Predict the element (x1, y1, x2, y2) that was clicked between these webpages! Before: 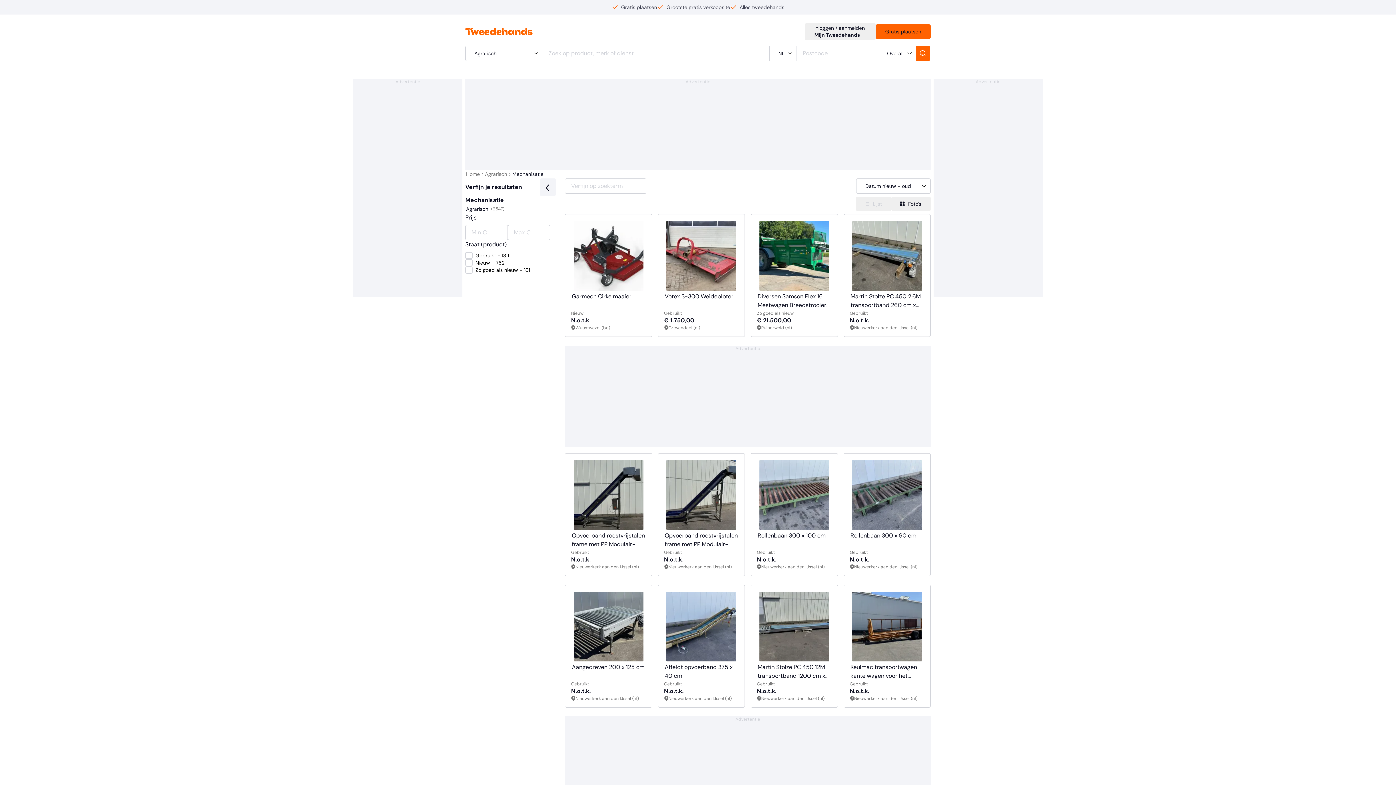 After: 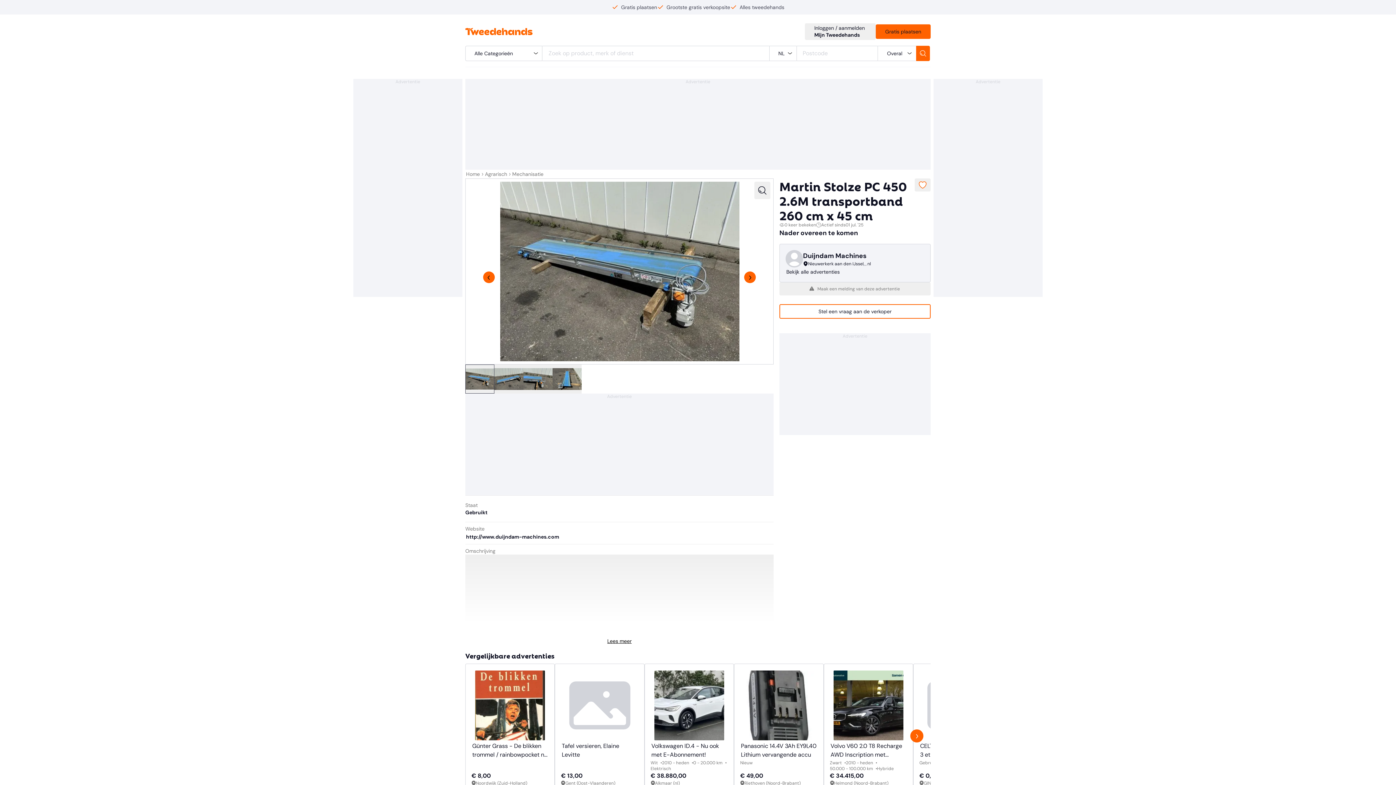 Action: bbox: (850, 220, 924, 291)